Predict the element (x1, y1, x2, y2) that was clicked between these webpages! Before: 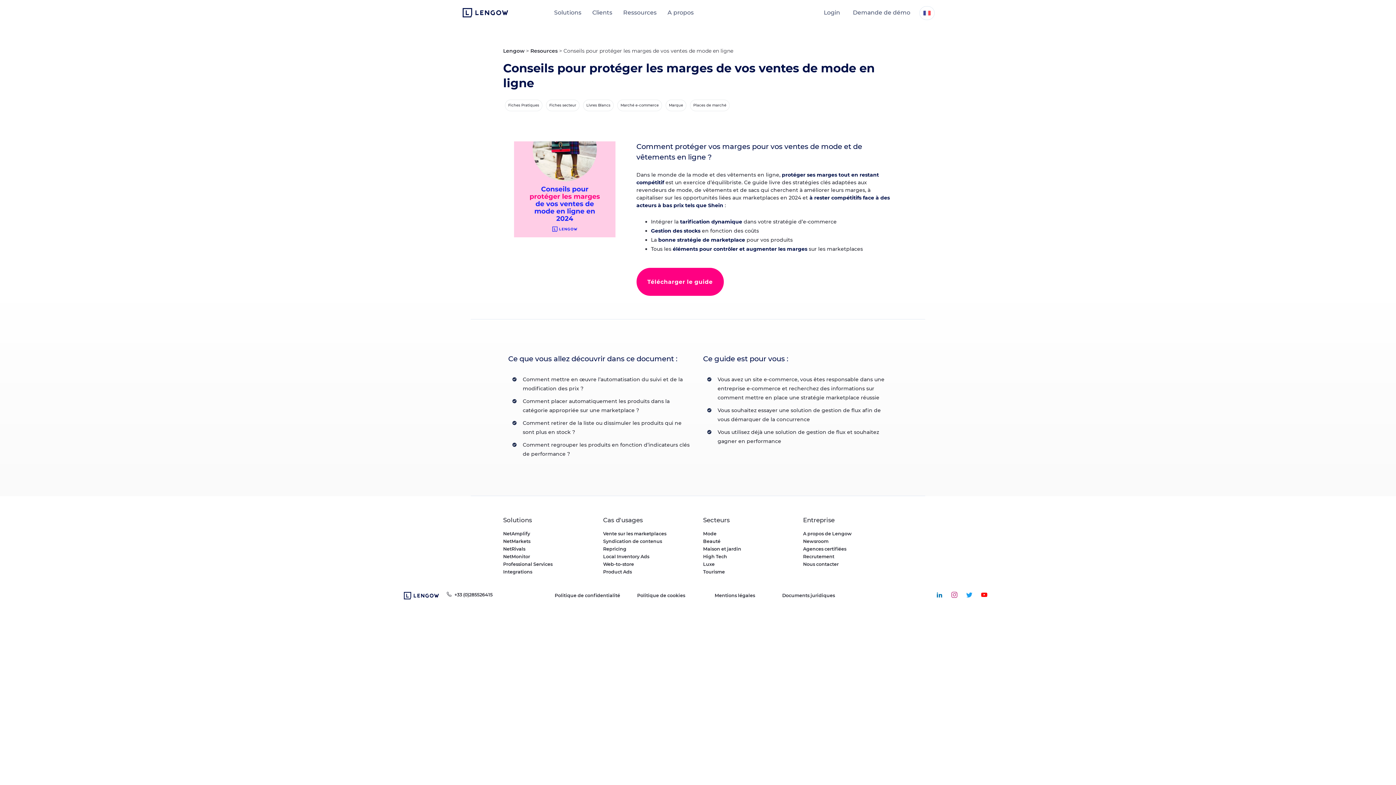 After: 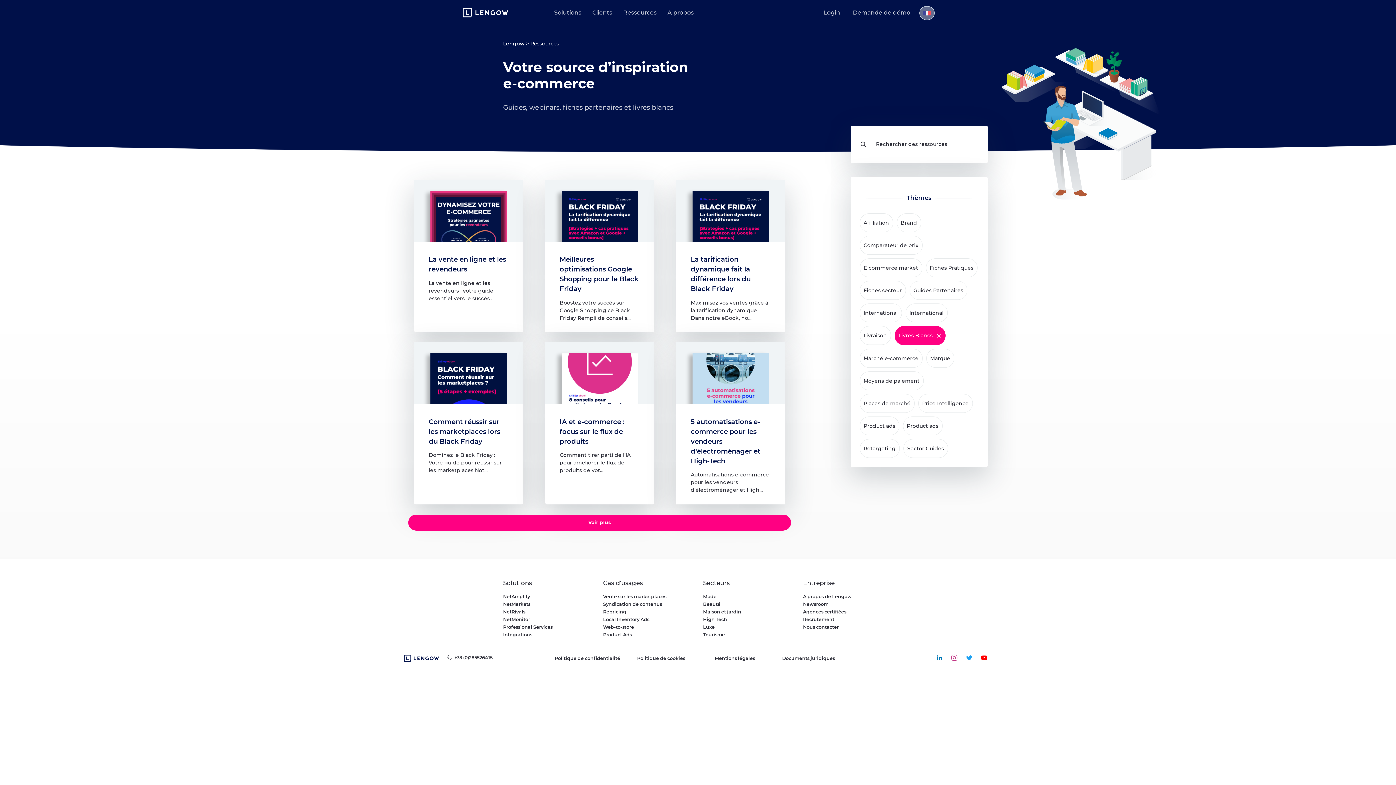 Action: label: Livres Blancs bbox: (583, 99, 613, 111)